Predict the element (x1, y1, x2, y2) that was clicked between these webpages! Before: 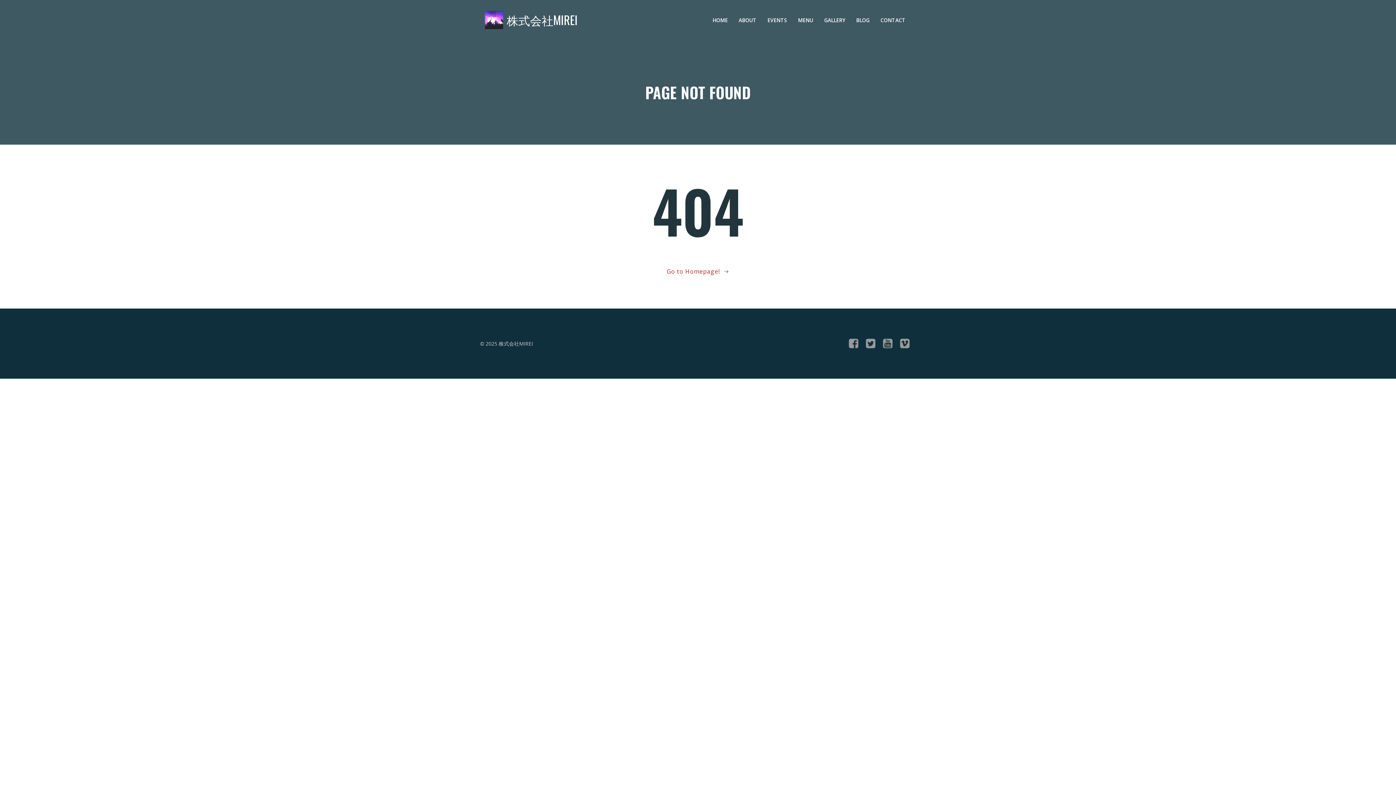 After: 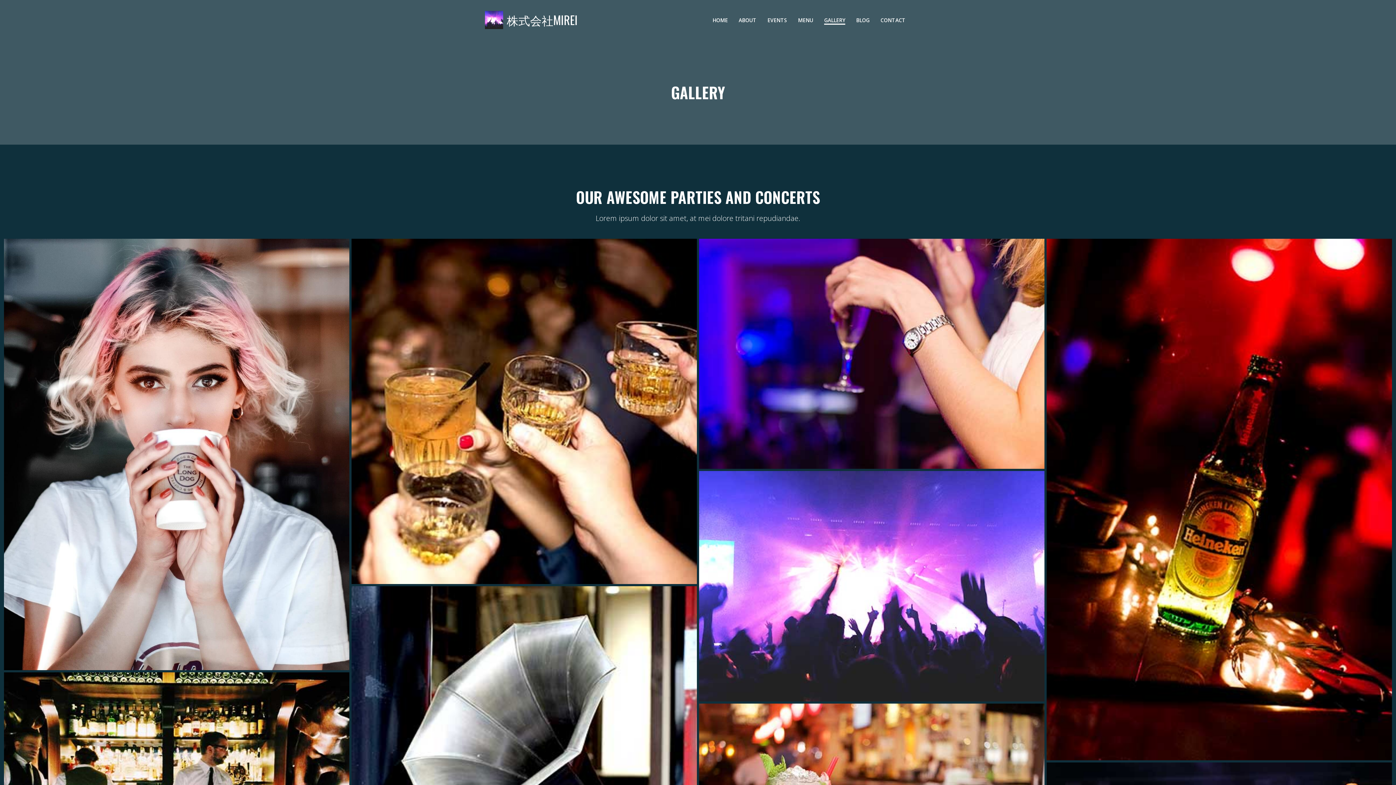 Action: bbox: (824, 16, 845, 23) label: GALLERY